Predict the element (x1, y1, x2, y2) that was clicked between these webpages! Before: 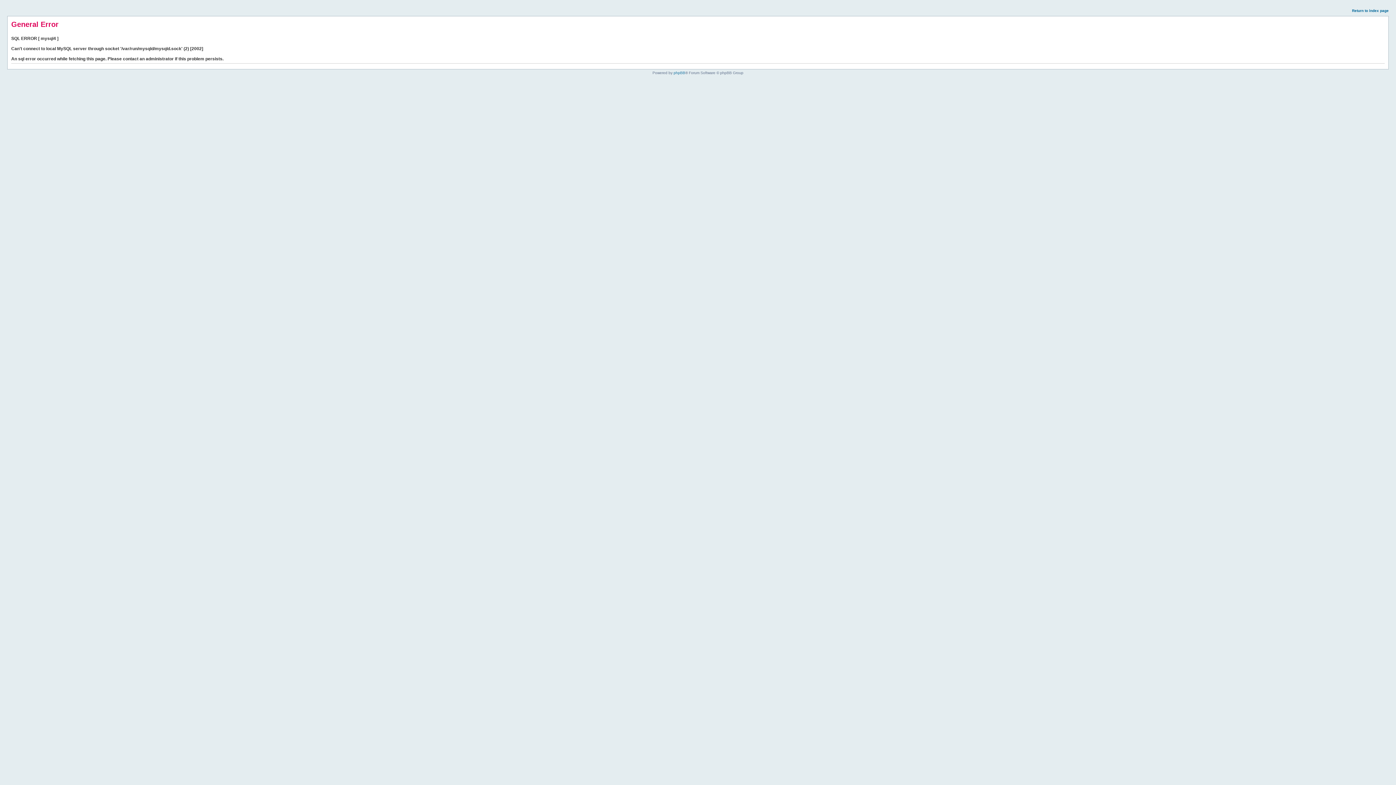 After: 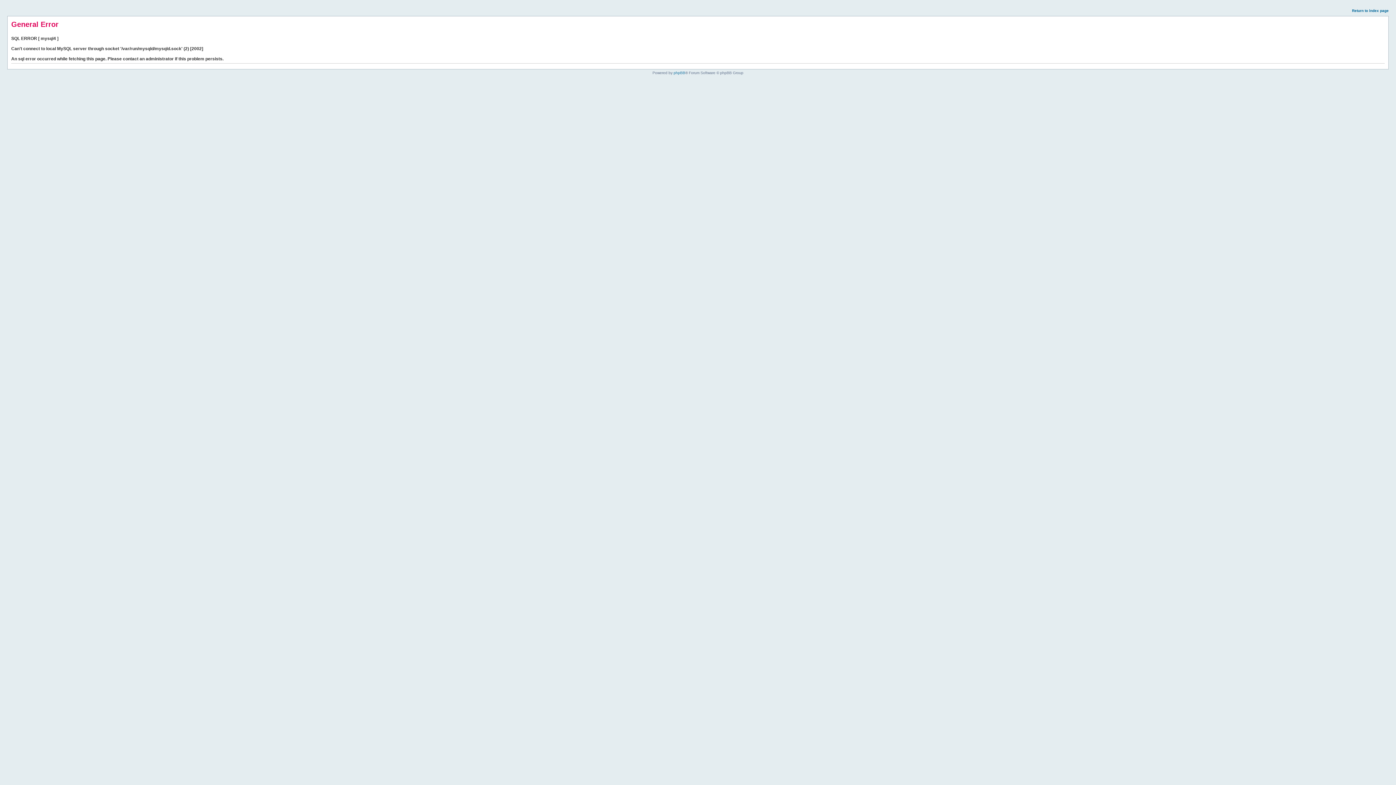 Action: bbox: (1352, 8, 1389, 12) label: Return to index page